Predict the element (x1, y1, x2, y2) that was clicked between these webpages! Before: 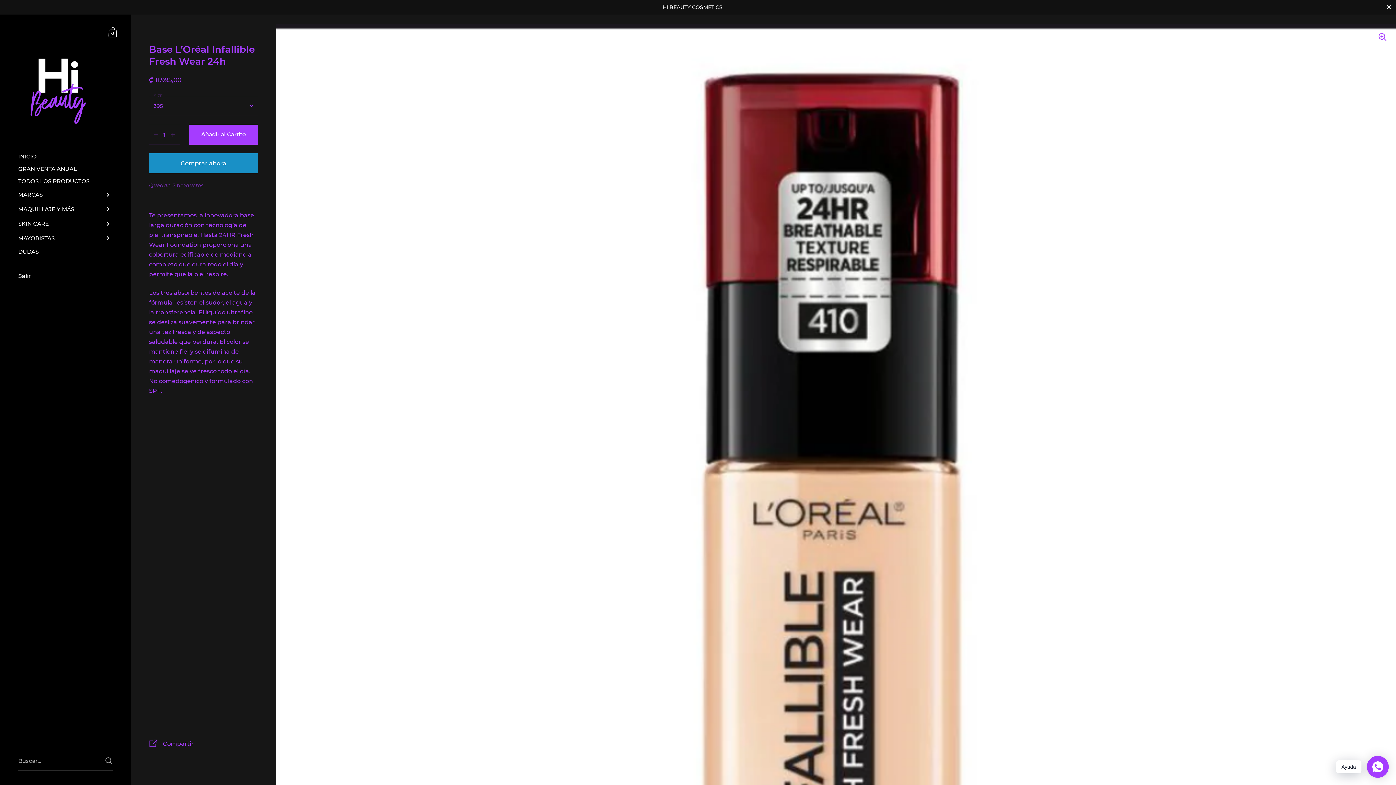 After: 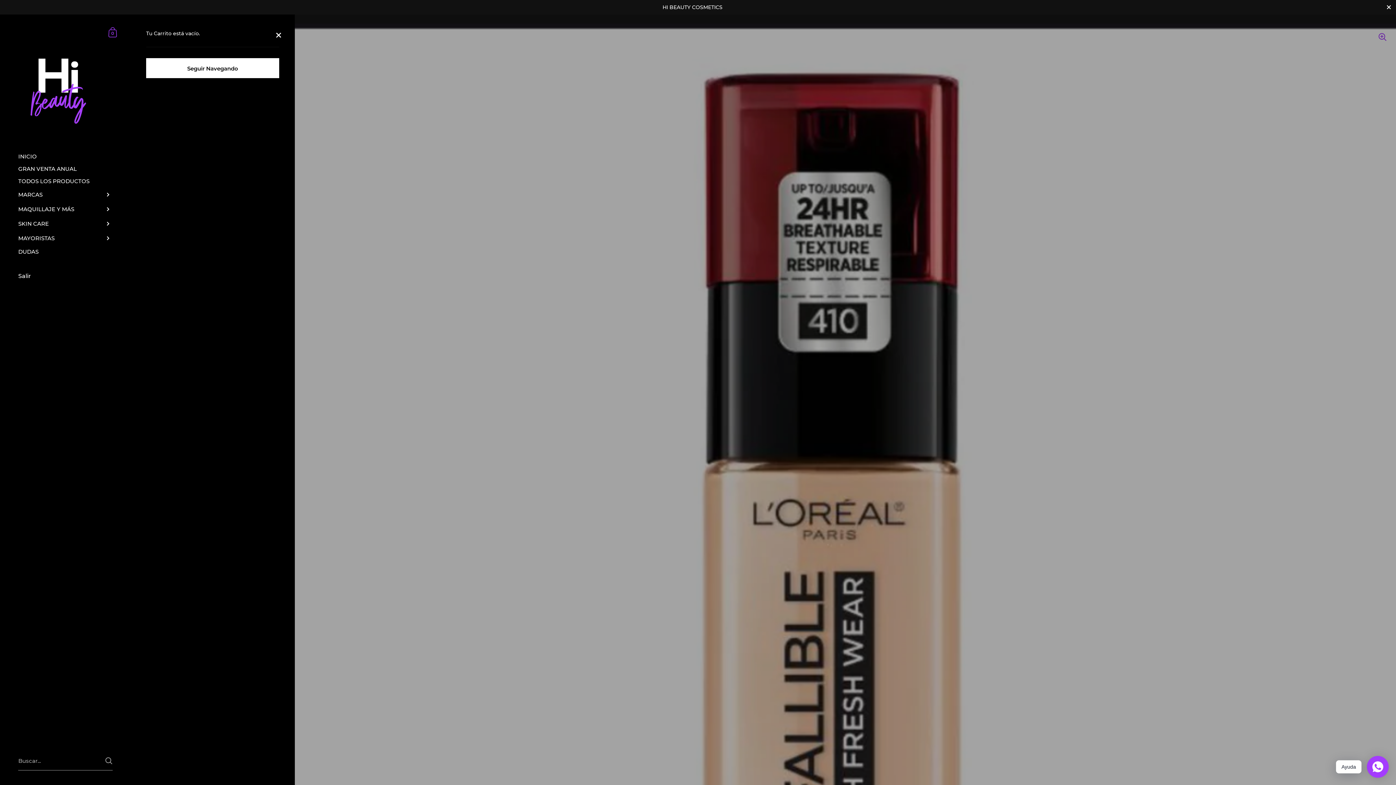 Action: bbox: (106, 25, 119, 38) label: Carrito